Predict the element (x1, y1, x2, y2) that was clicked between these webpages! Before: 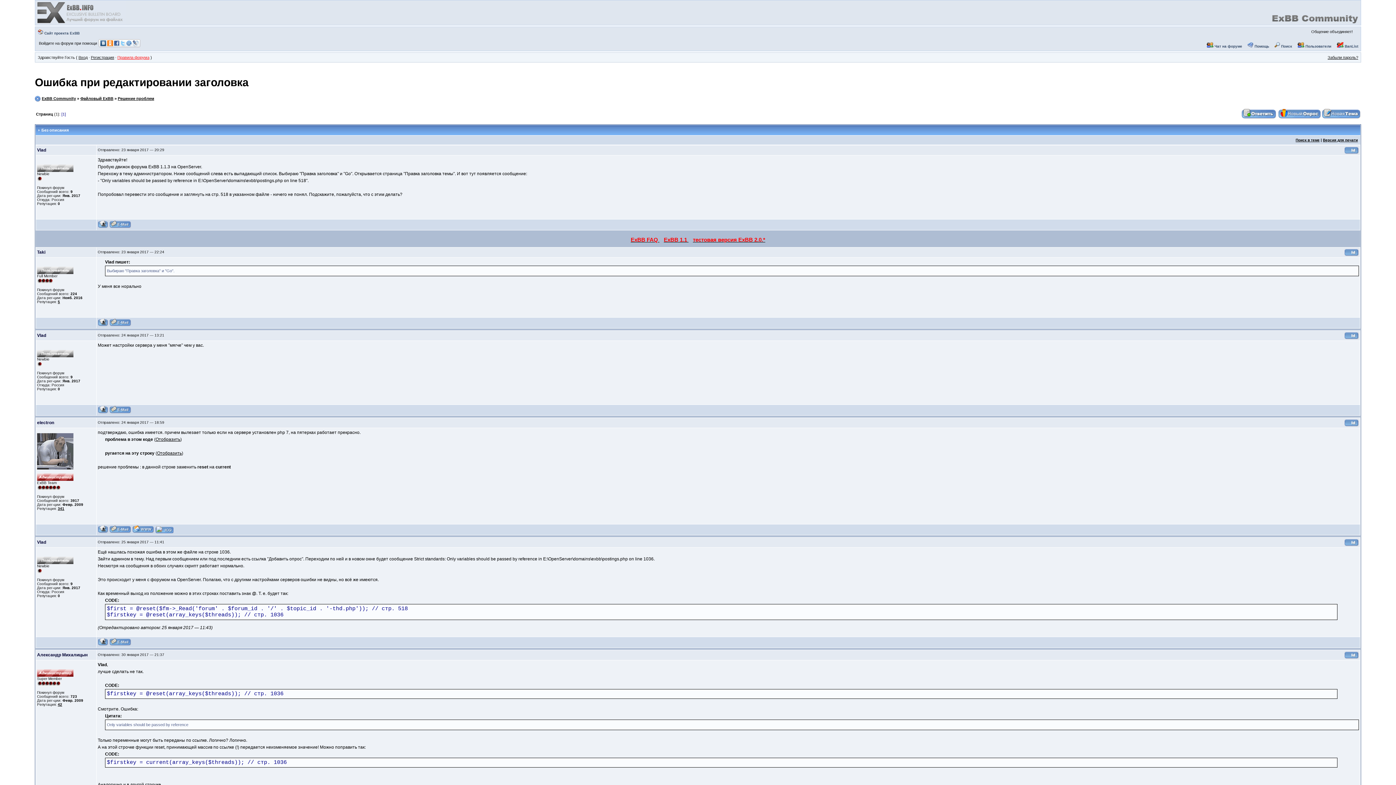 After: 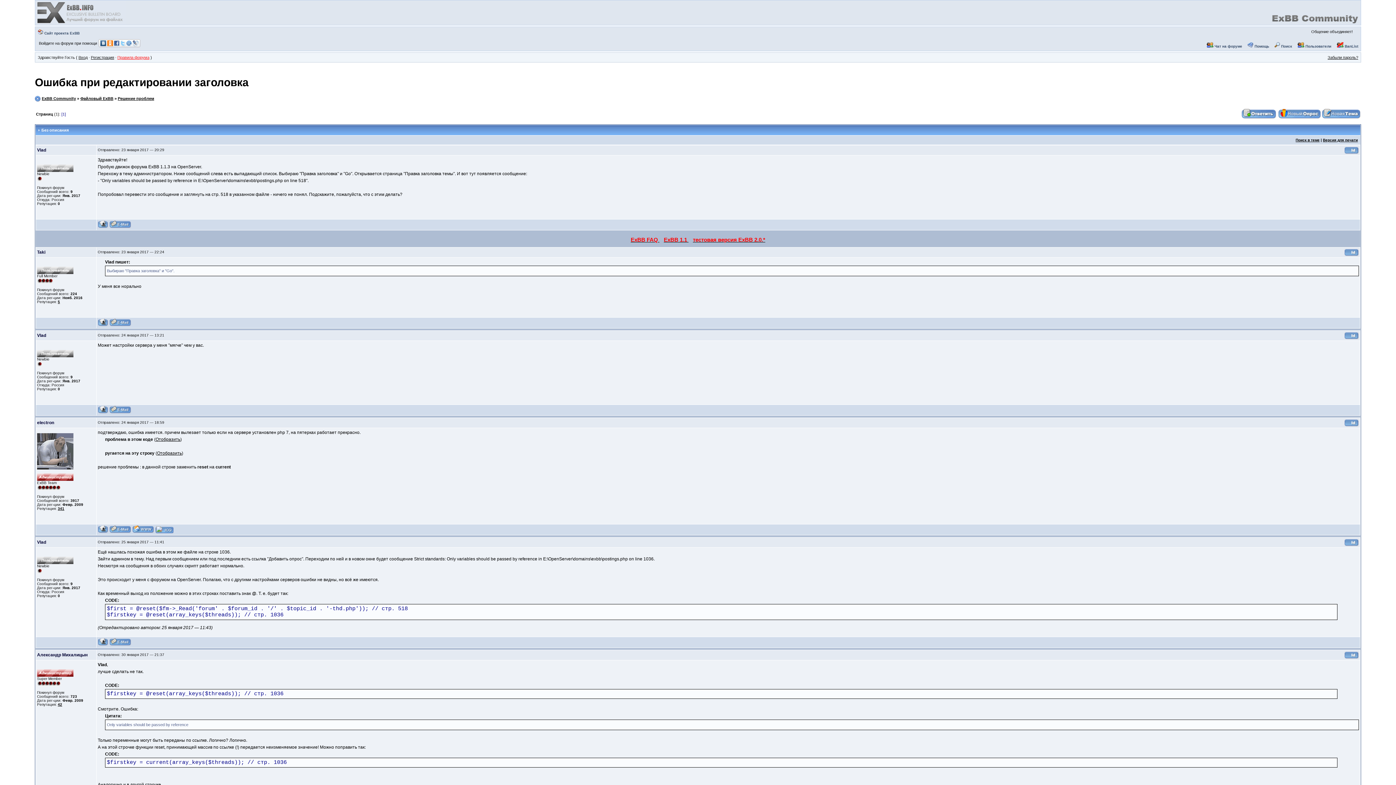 Action: bbox: (97, 225, 108, 229)